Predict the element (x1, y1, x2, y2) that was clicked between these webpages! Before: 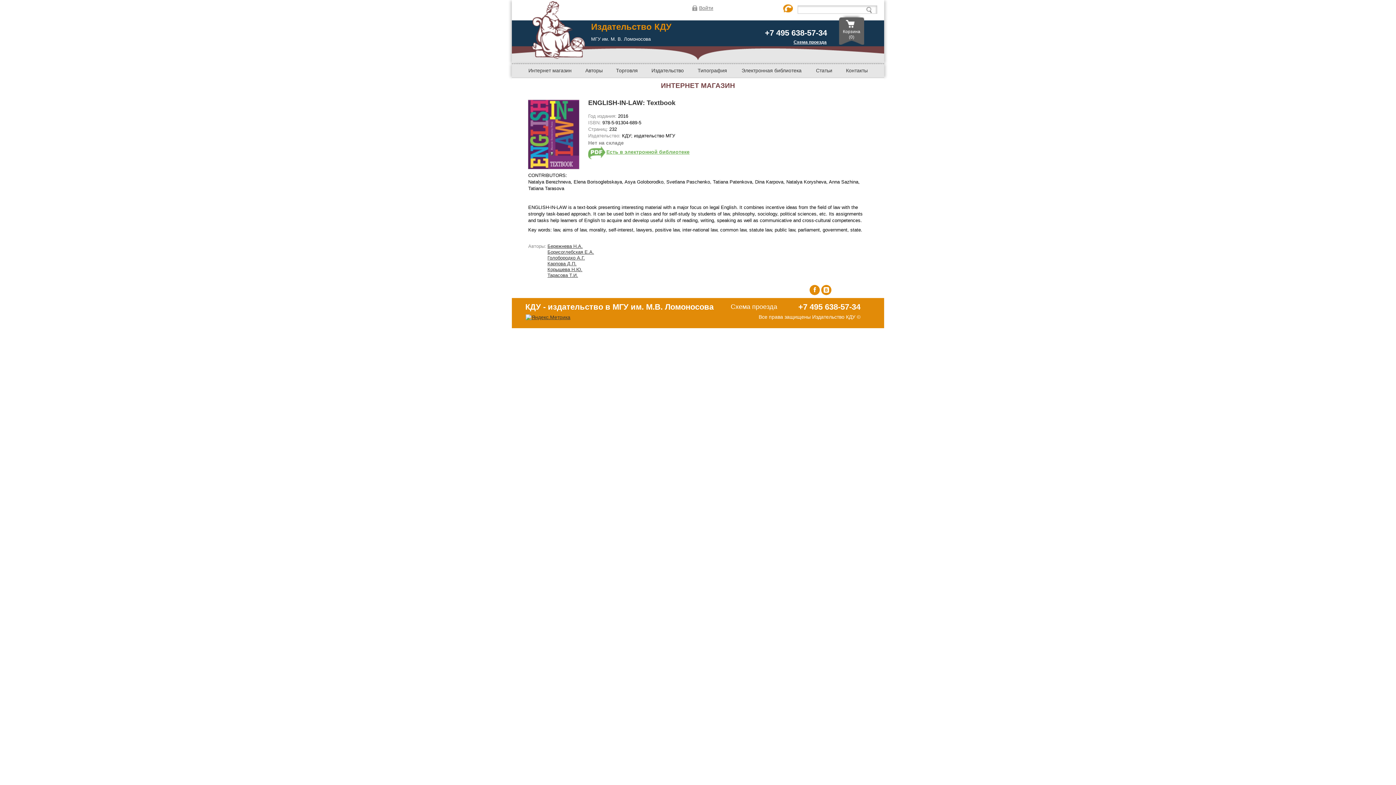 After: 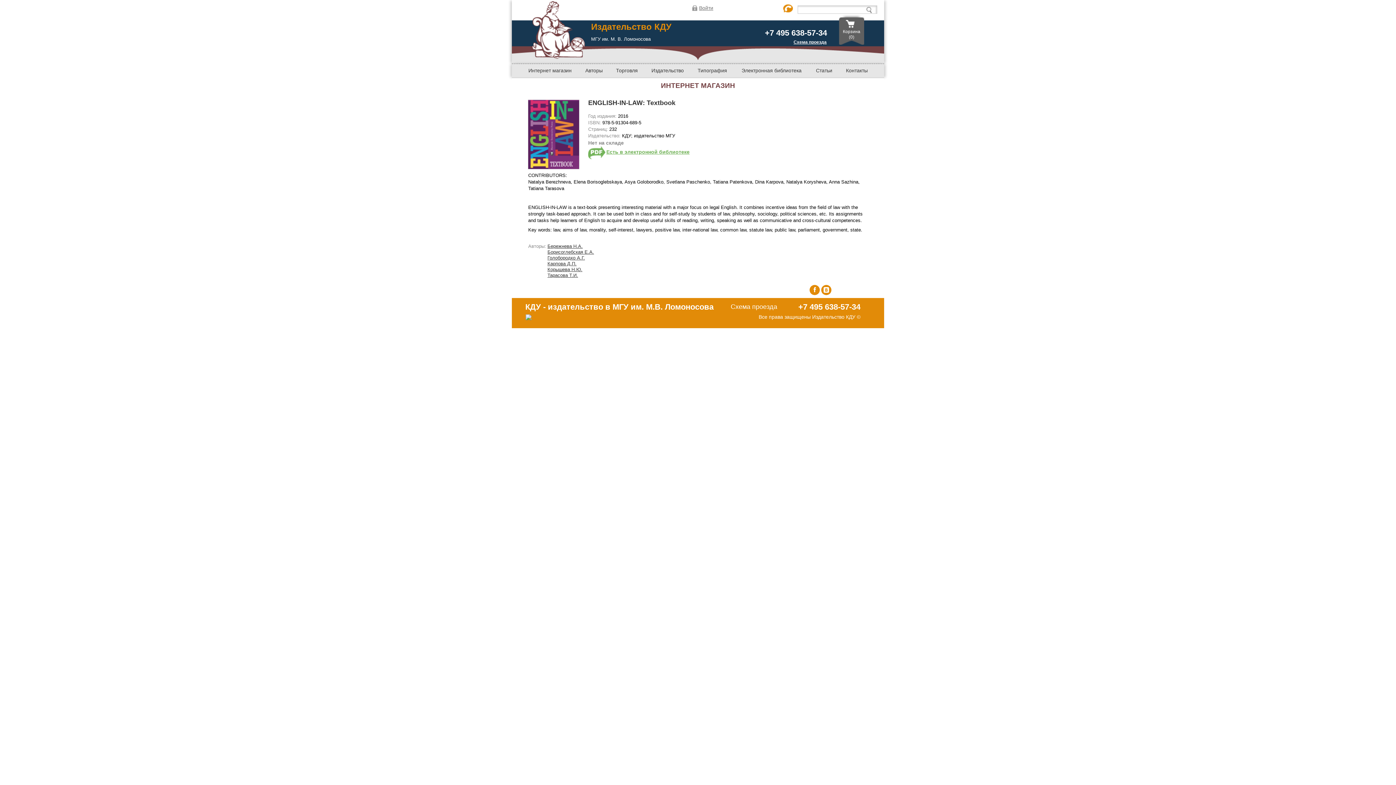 Action: bbox: (525, 314, 570, 320)